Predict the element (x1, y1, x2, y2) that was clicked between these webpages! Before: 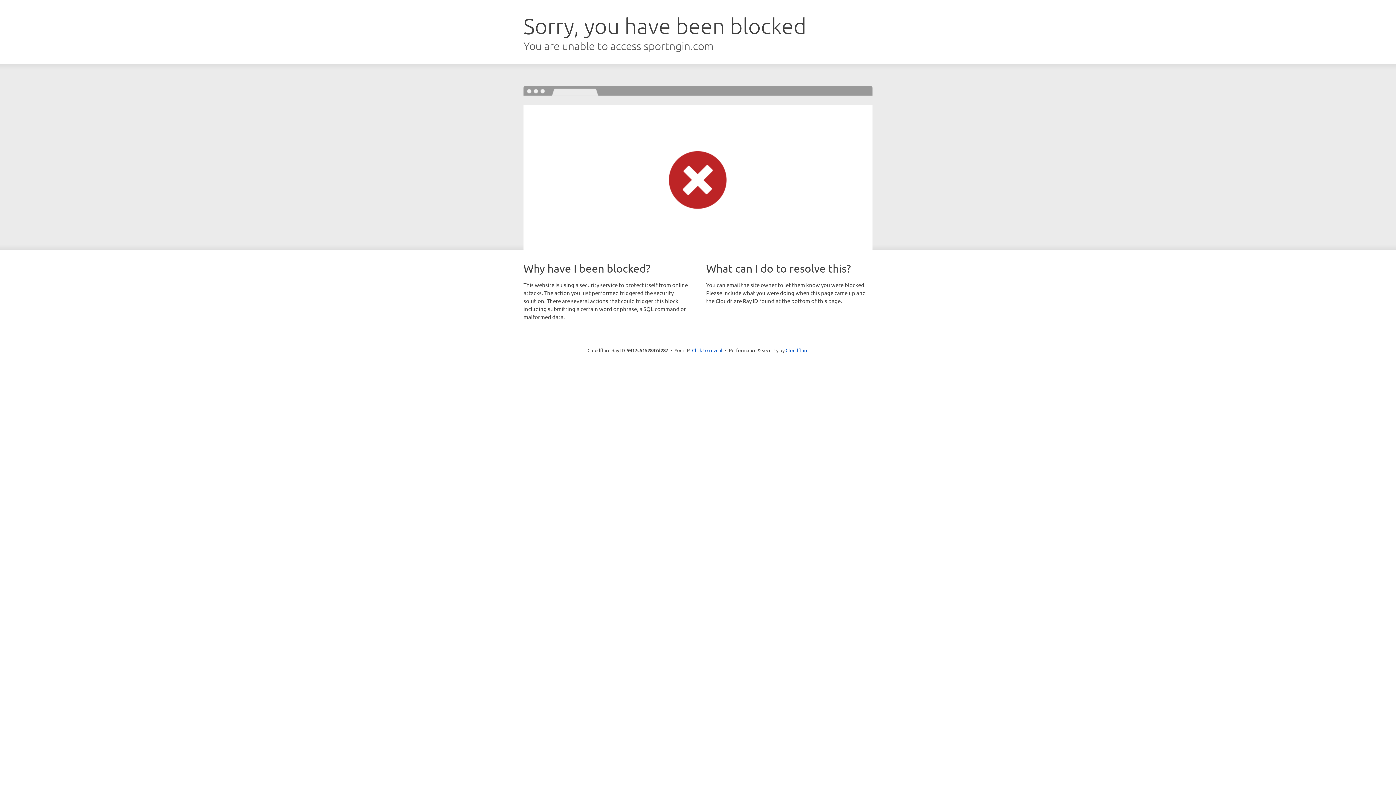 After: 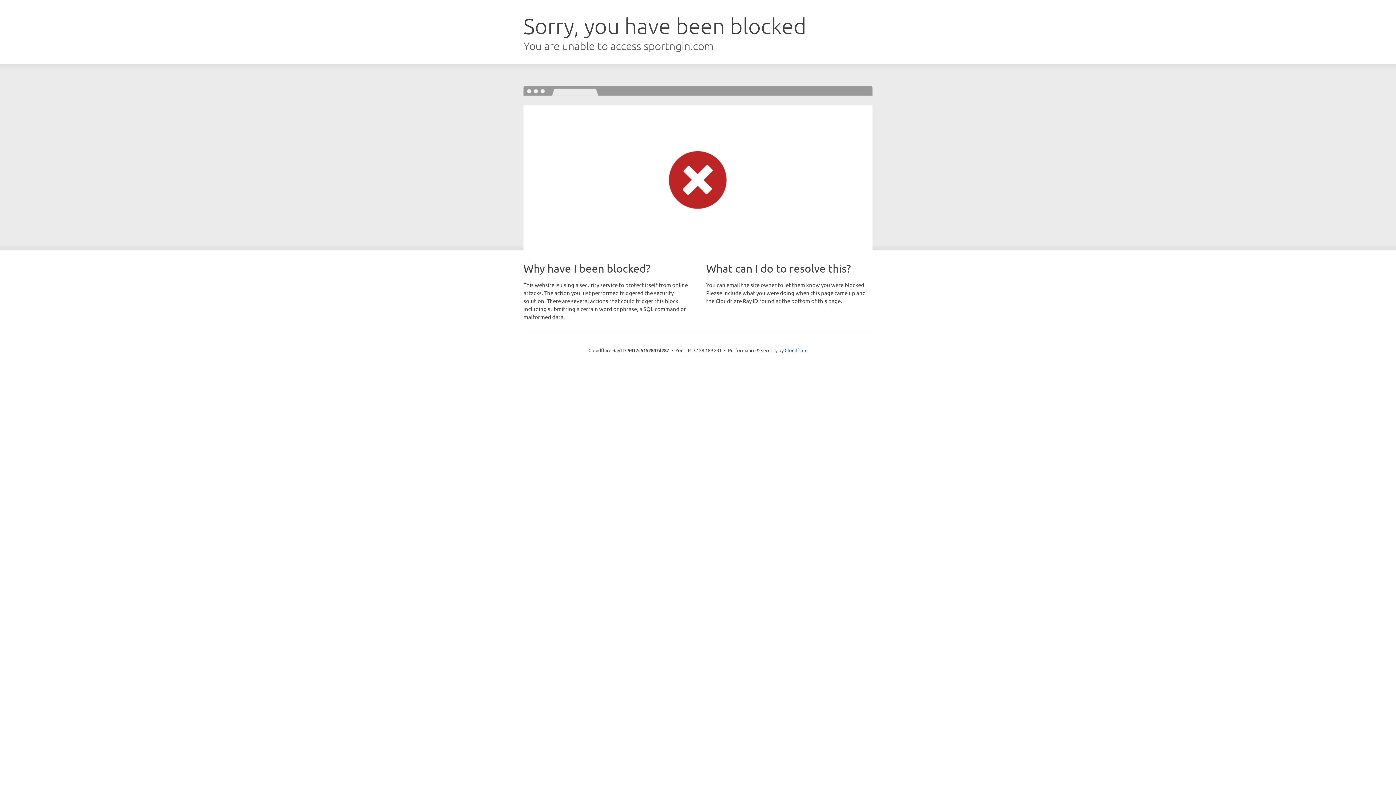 Action: label: Click to reveal bbox: (692, 346, 722, 353)